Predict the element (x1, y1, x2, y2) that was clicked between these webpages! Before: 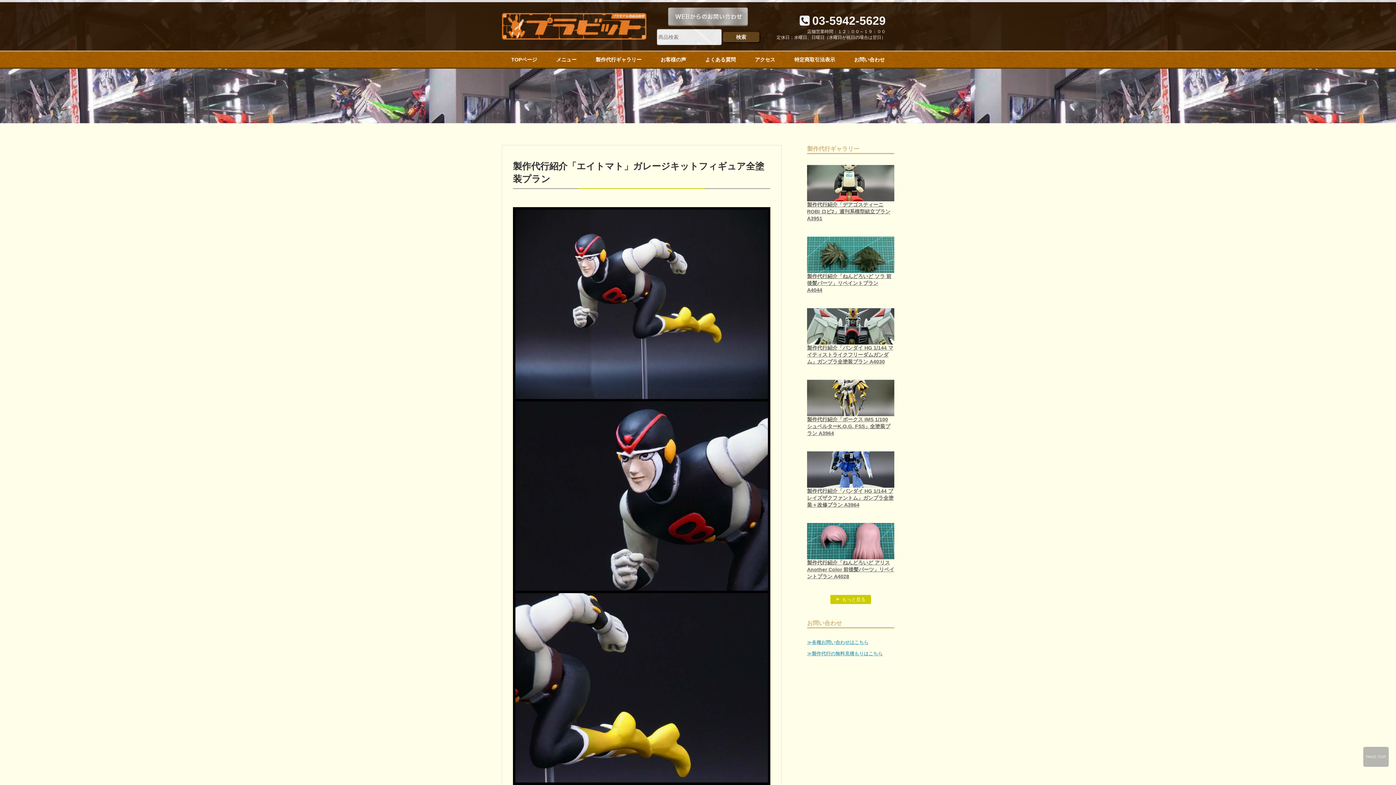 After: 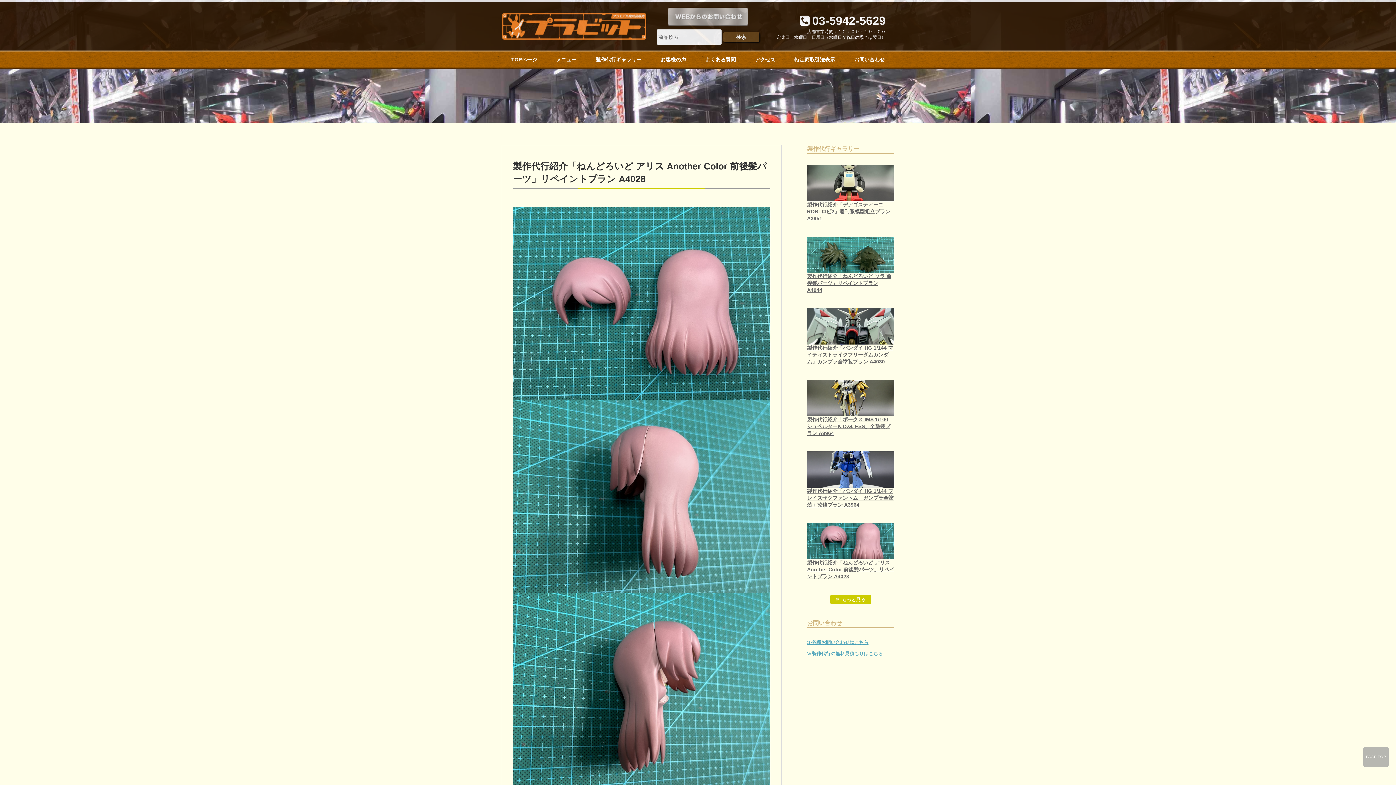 Action: bbox: (807, 523, 894, 559)